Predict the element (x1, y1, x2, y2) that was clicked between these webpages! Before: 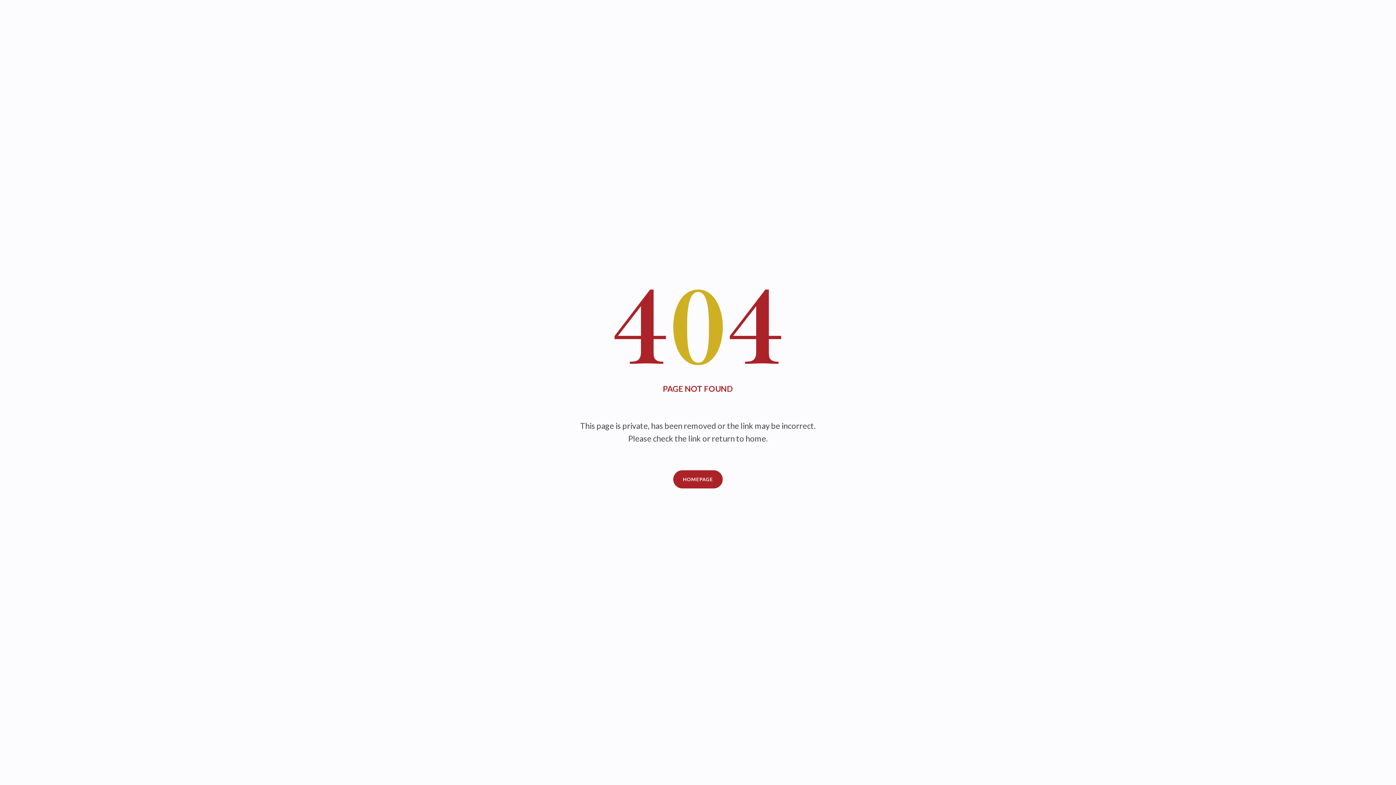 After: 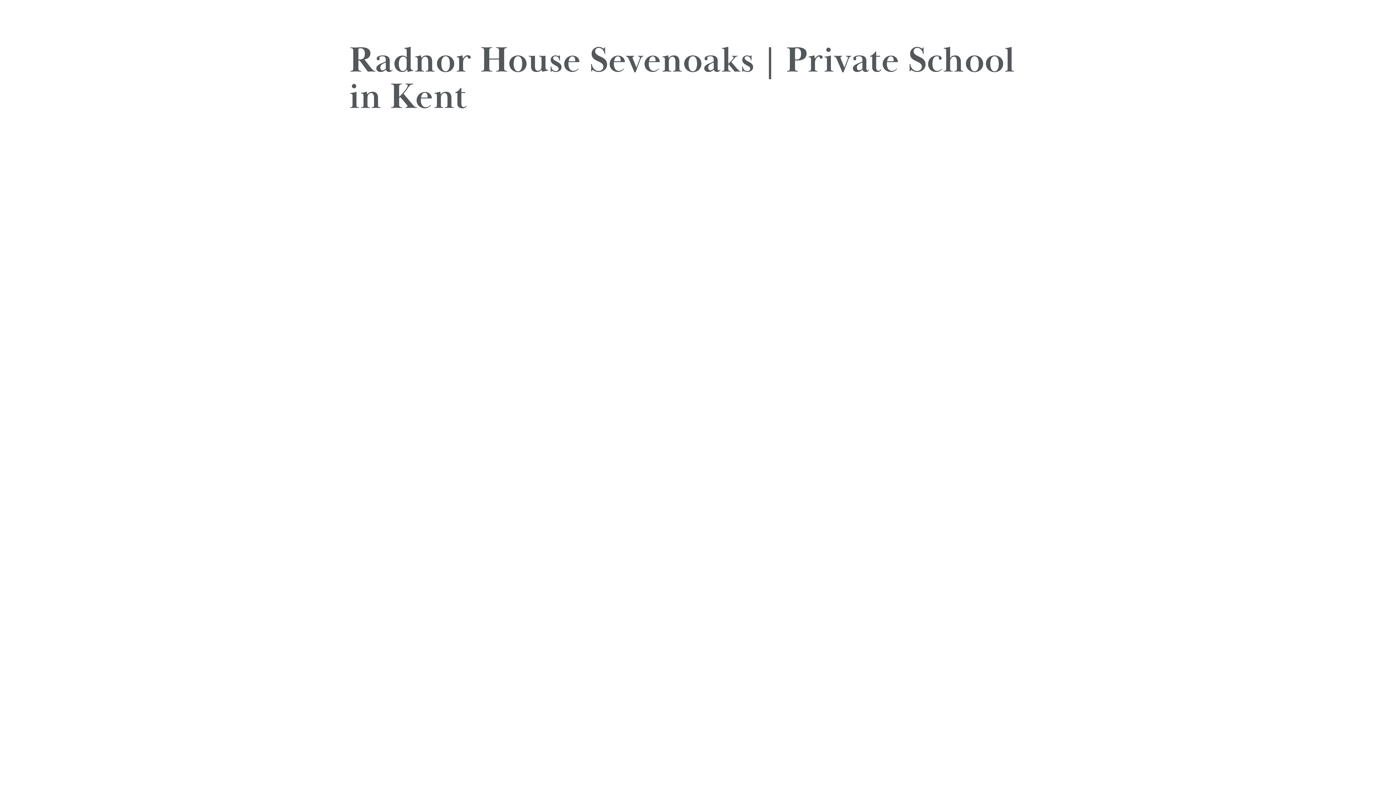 Action: bbox: (673, 470, 722, 488) label: HOMEPAGE